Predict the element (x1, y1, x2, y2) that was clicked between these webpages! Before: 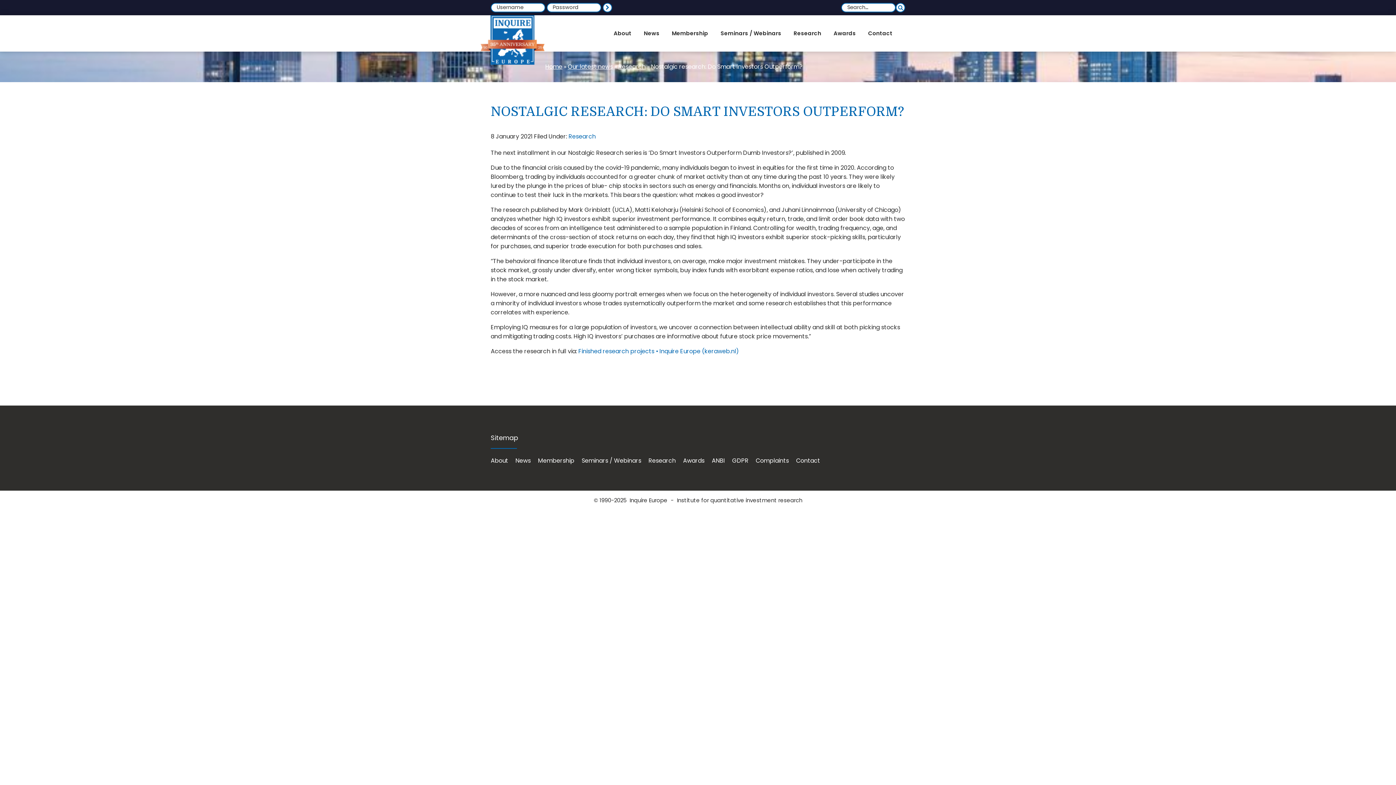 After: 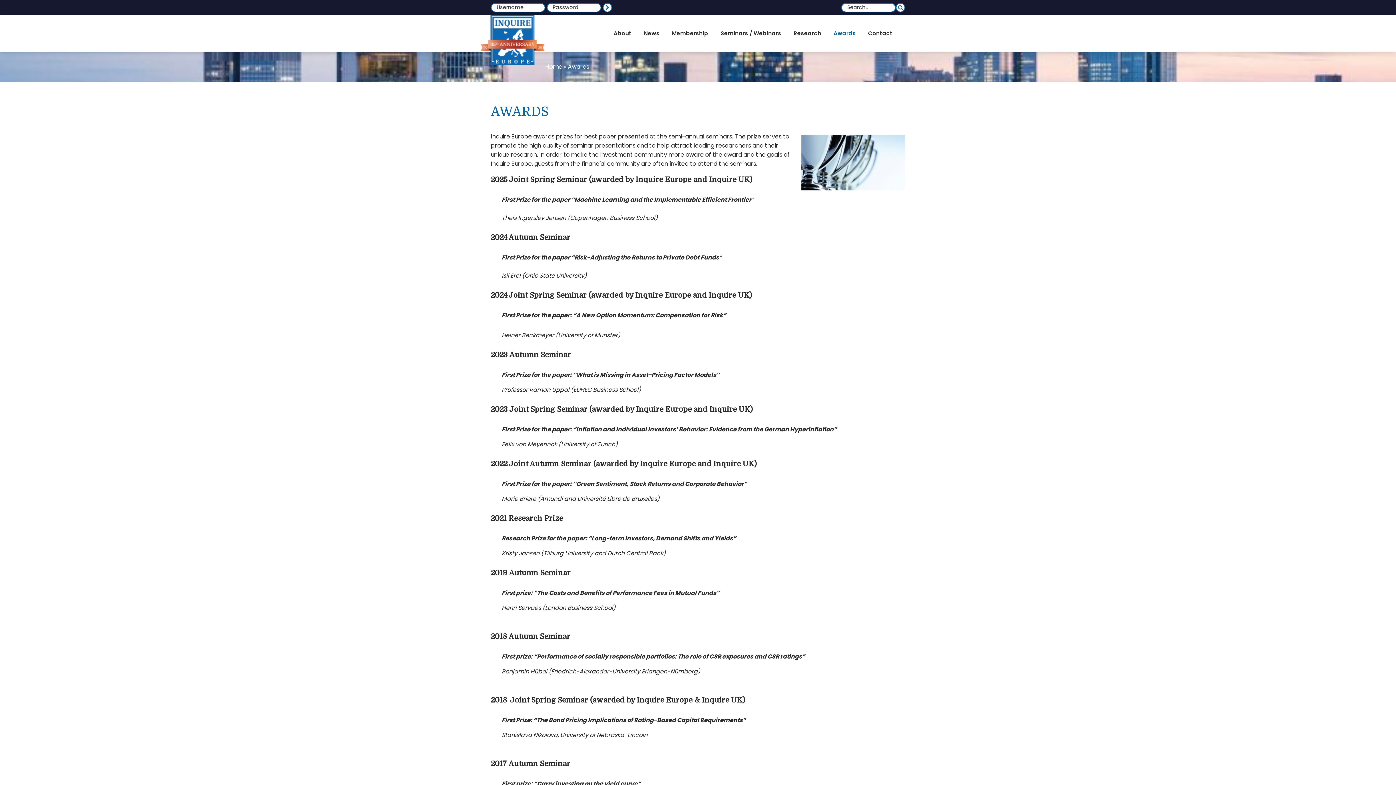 Action: label: Awards bbox: (683, 456, 704, 465)